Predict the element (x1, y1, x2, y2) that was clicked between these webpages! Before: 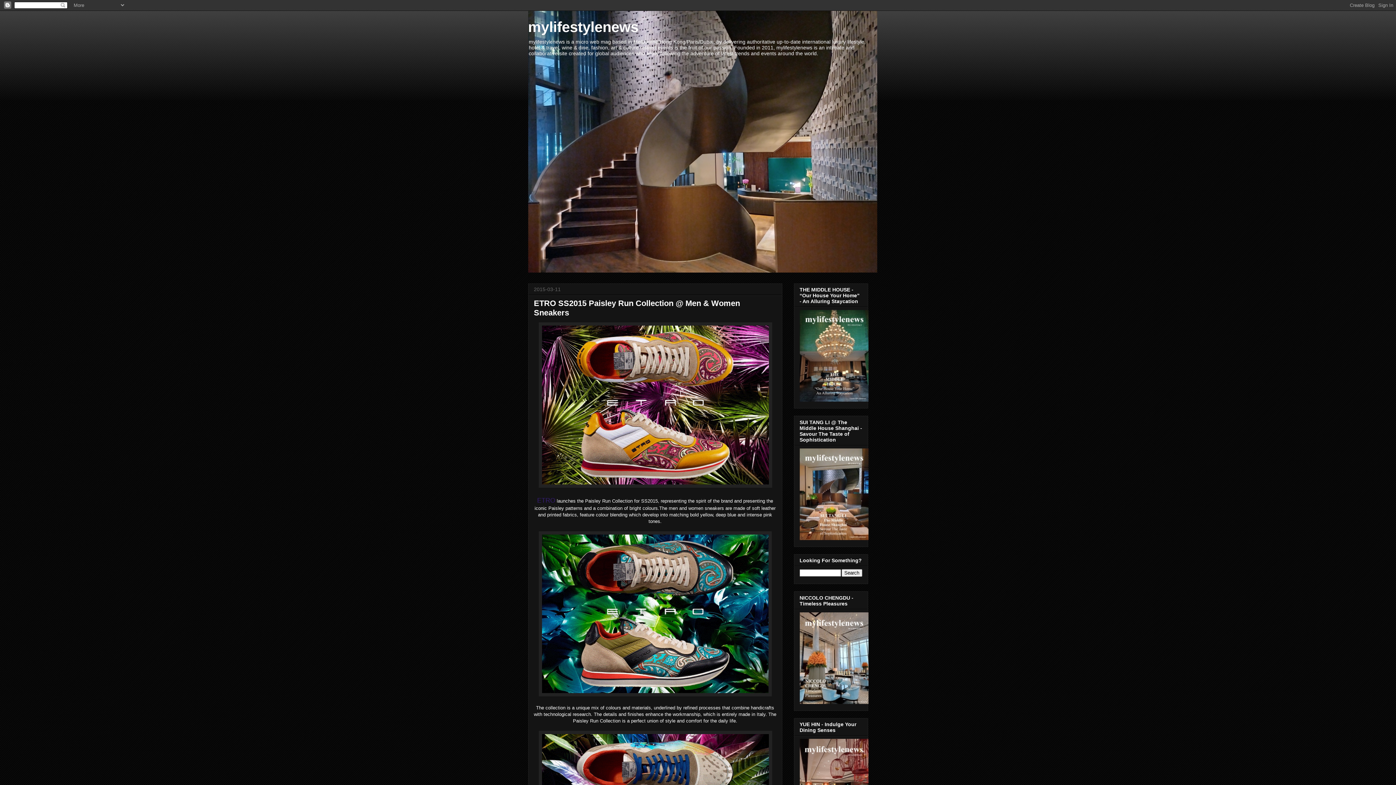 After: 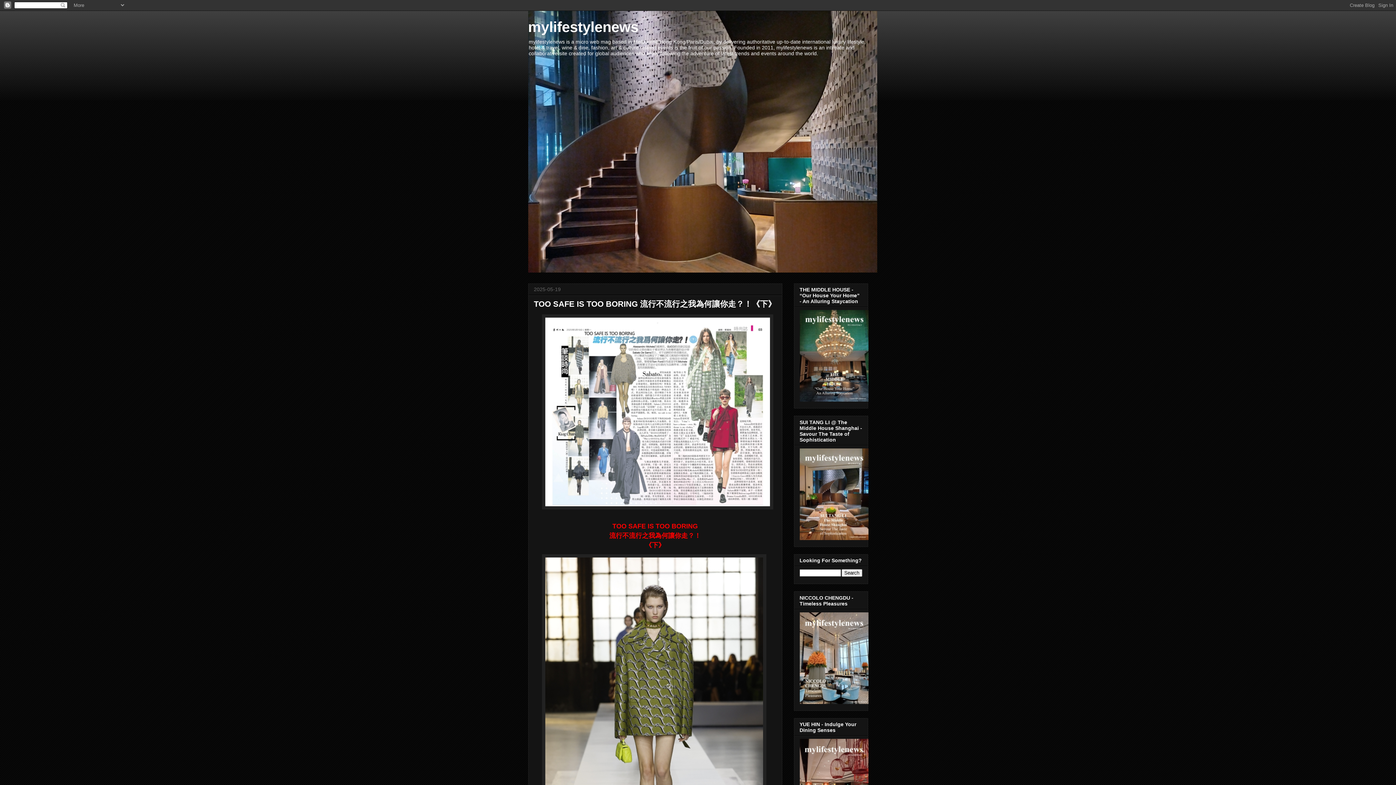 Action: bbox: (528, 18, 638, 34) label: mylifestylenews